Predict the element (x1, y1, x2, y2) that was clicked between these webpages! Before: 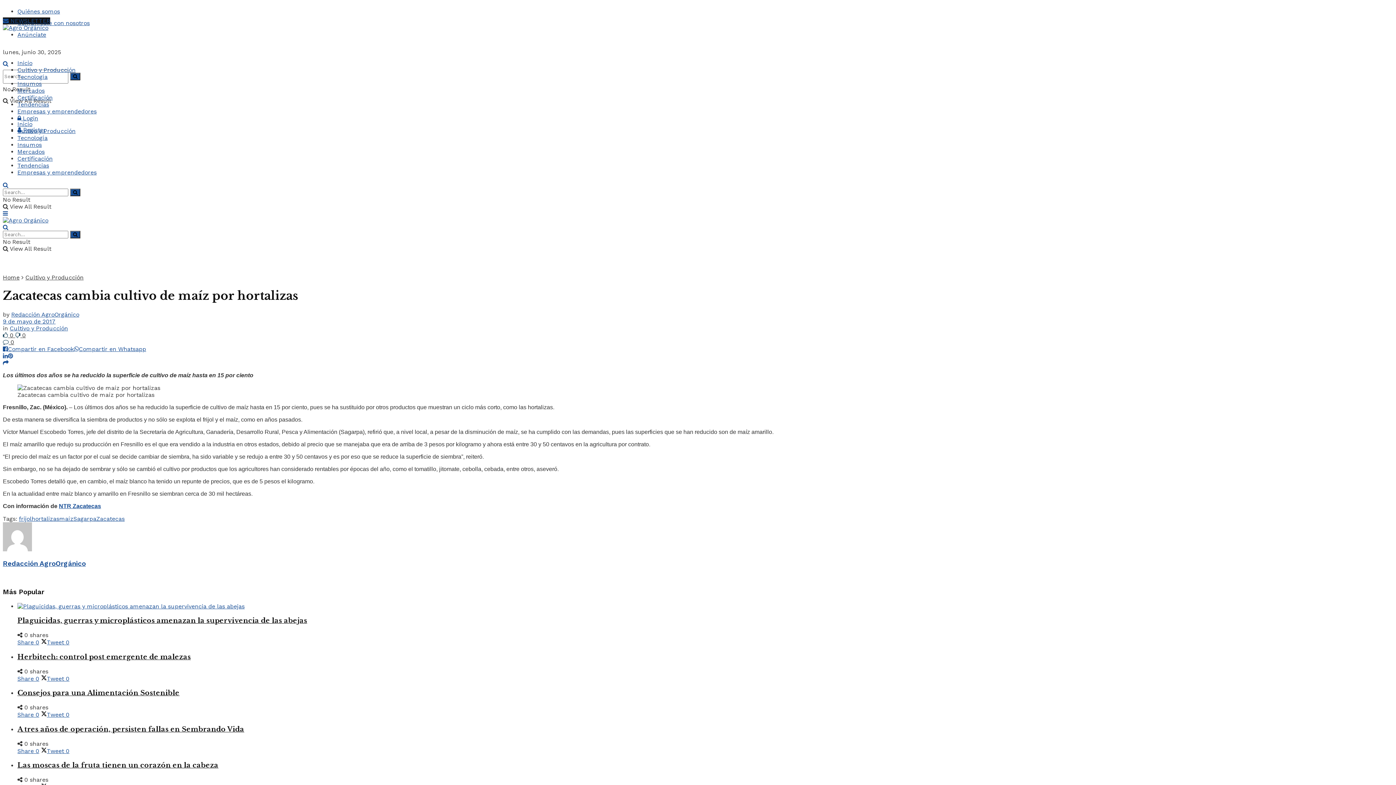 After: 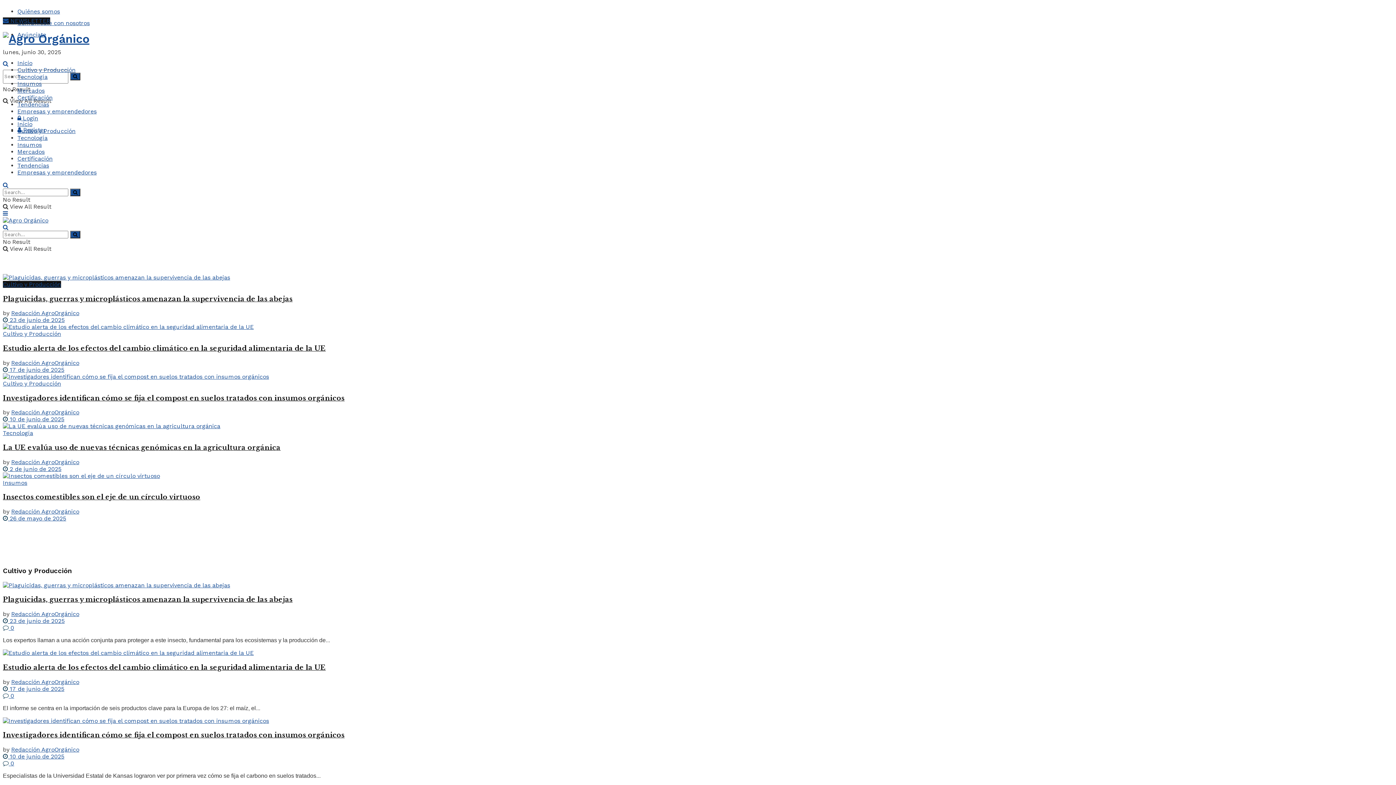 Action: bbox: (70, 230, 80, 238) label: Search Button